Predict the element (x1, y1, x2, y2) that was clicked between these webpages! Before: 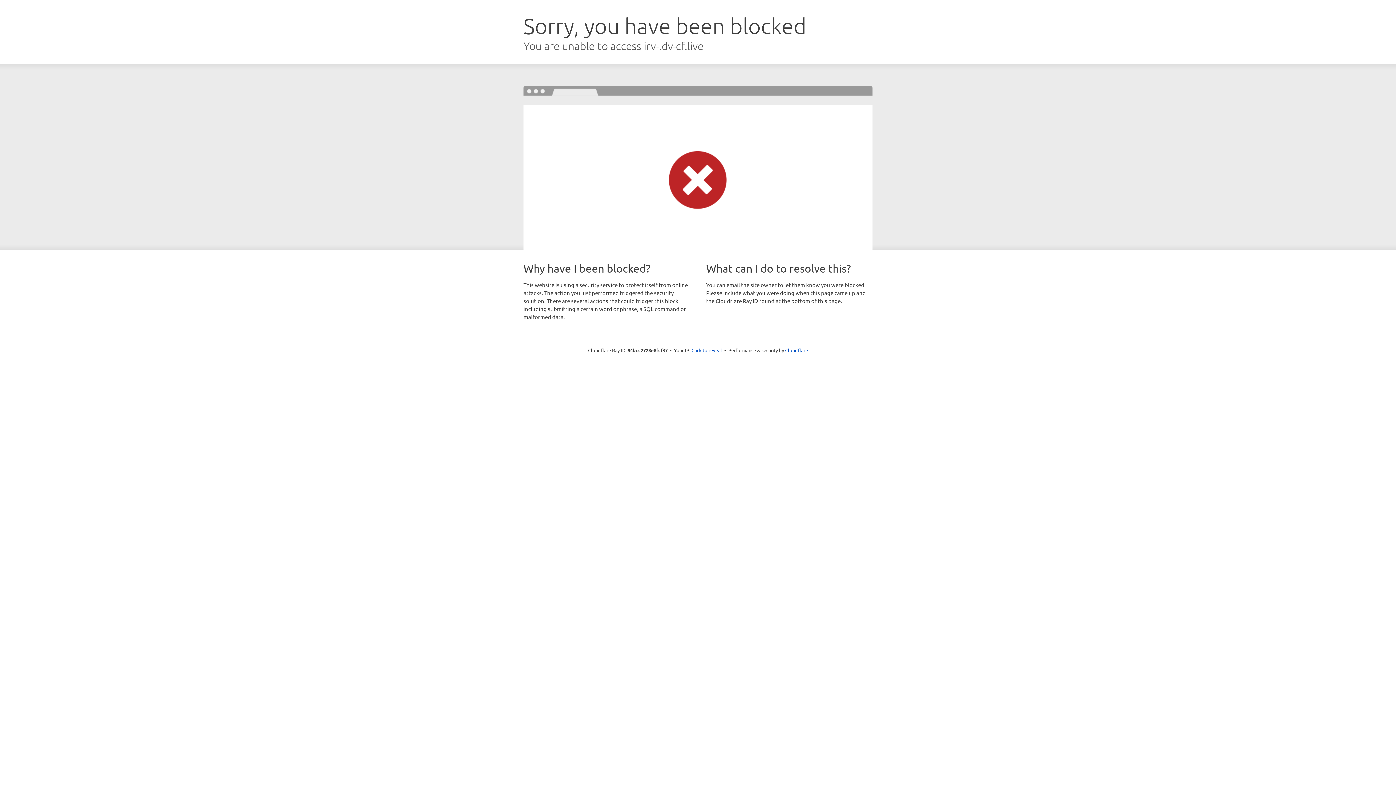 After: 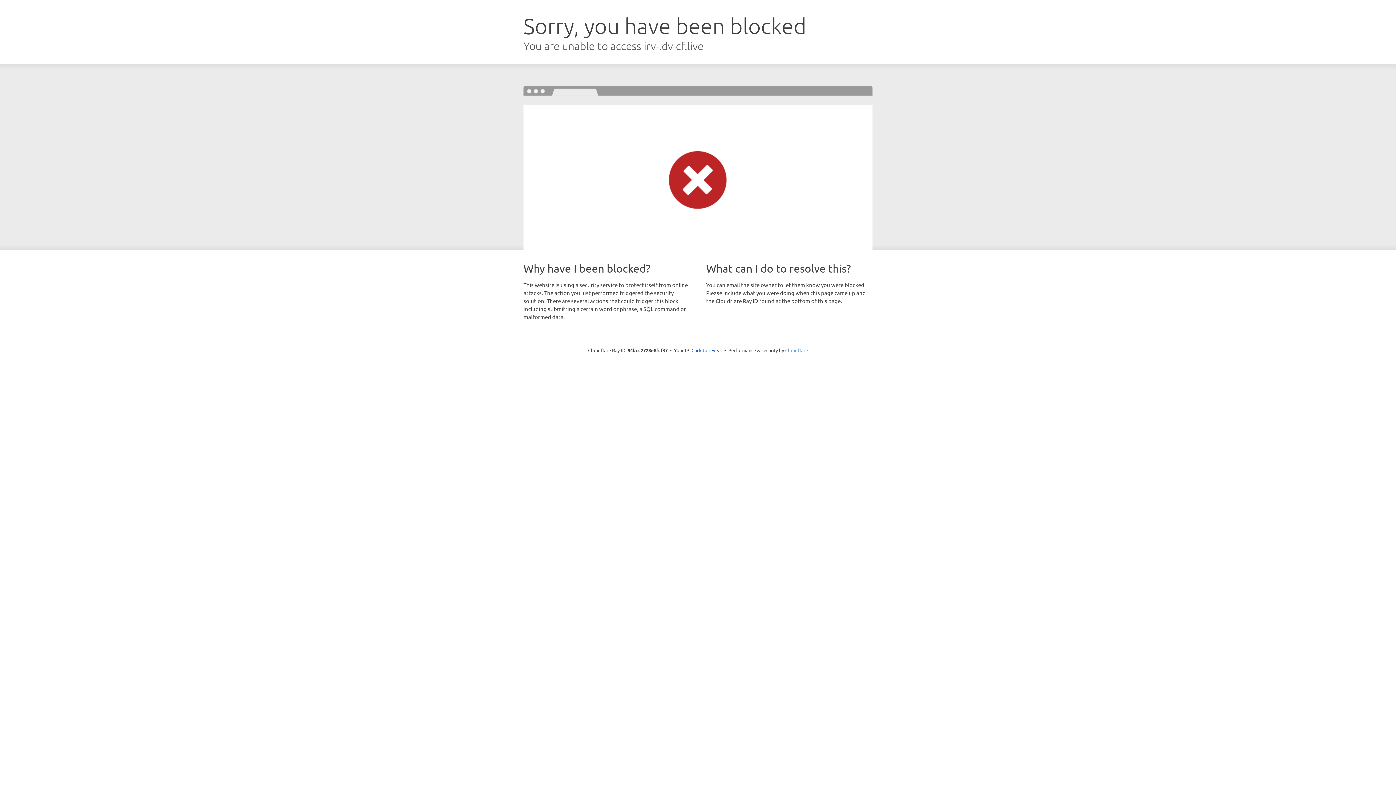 Action: bbox: (785, 347, 808, 353) label: Cloudflare